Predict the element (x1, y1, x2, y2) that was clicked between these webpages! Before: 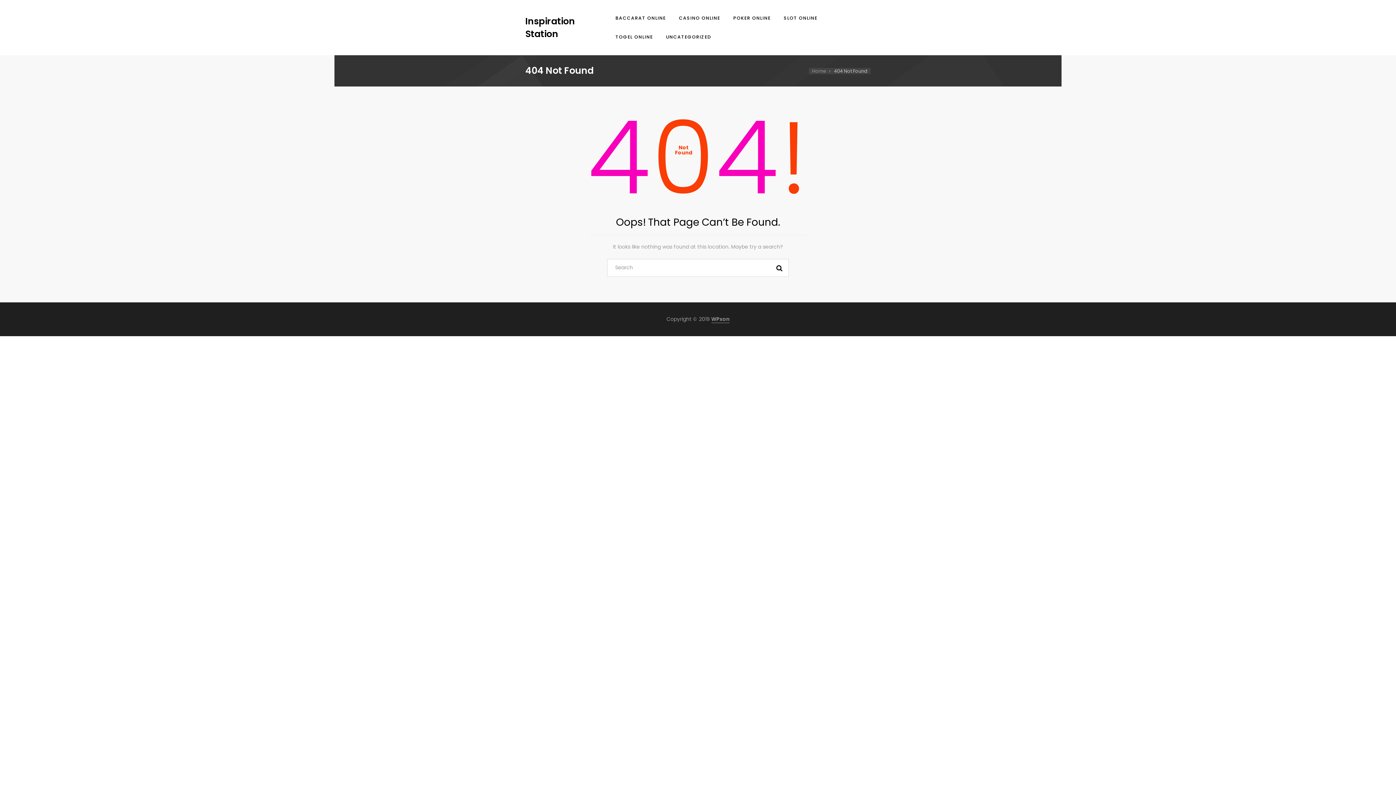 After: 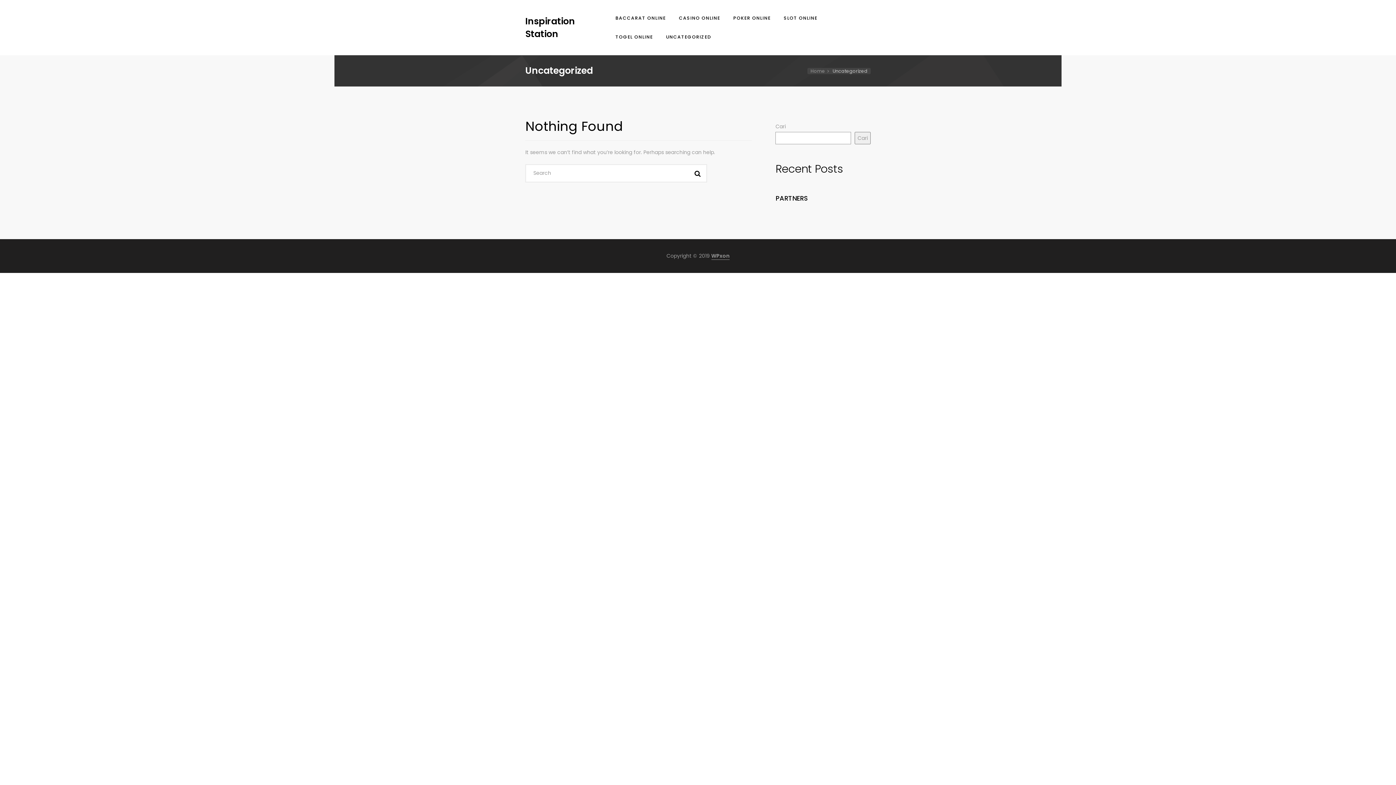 Action: label: UNCATEGORIZED bbox: (664, 27, 711, 46)